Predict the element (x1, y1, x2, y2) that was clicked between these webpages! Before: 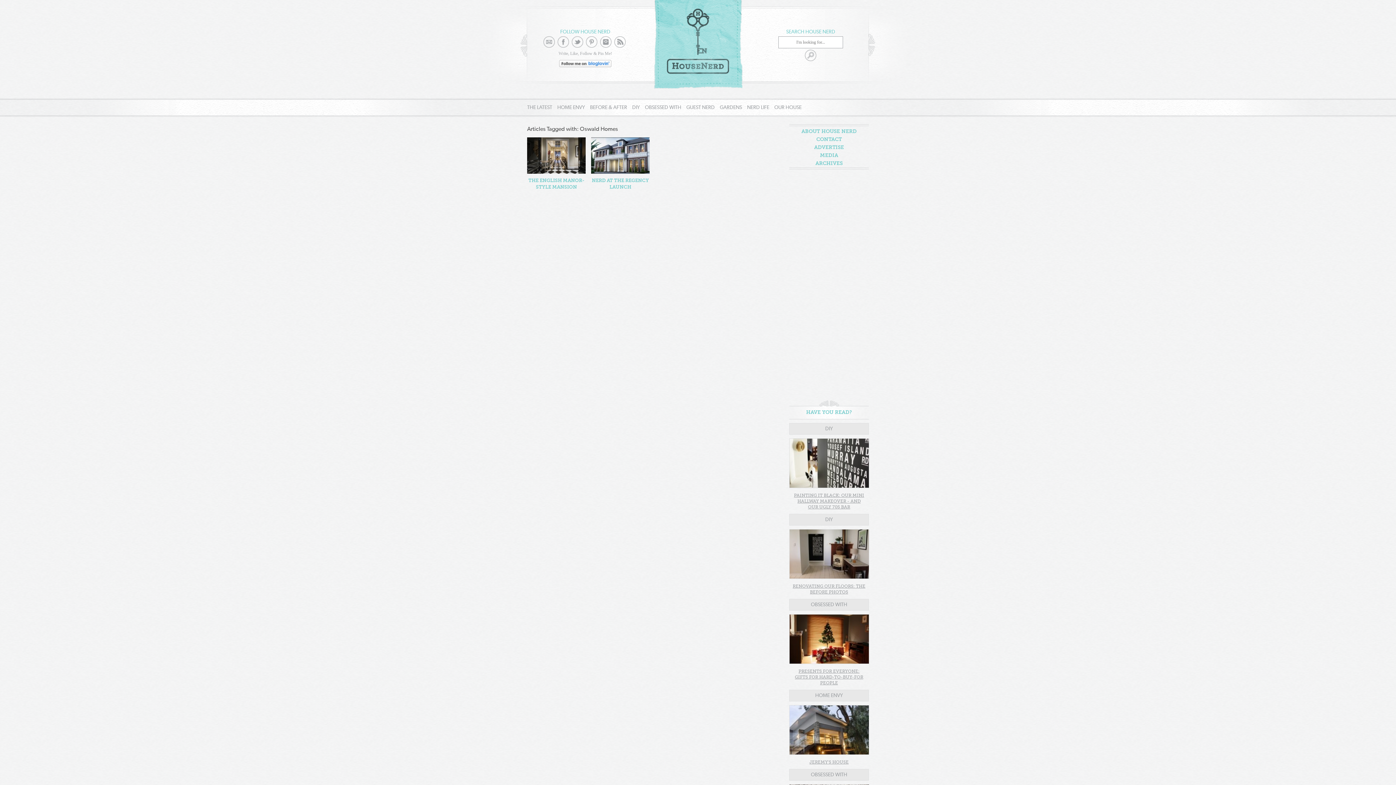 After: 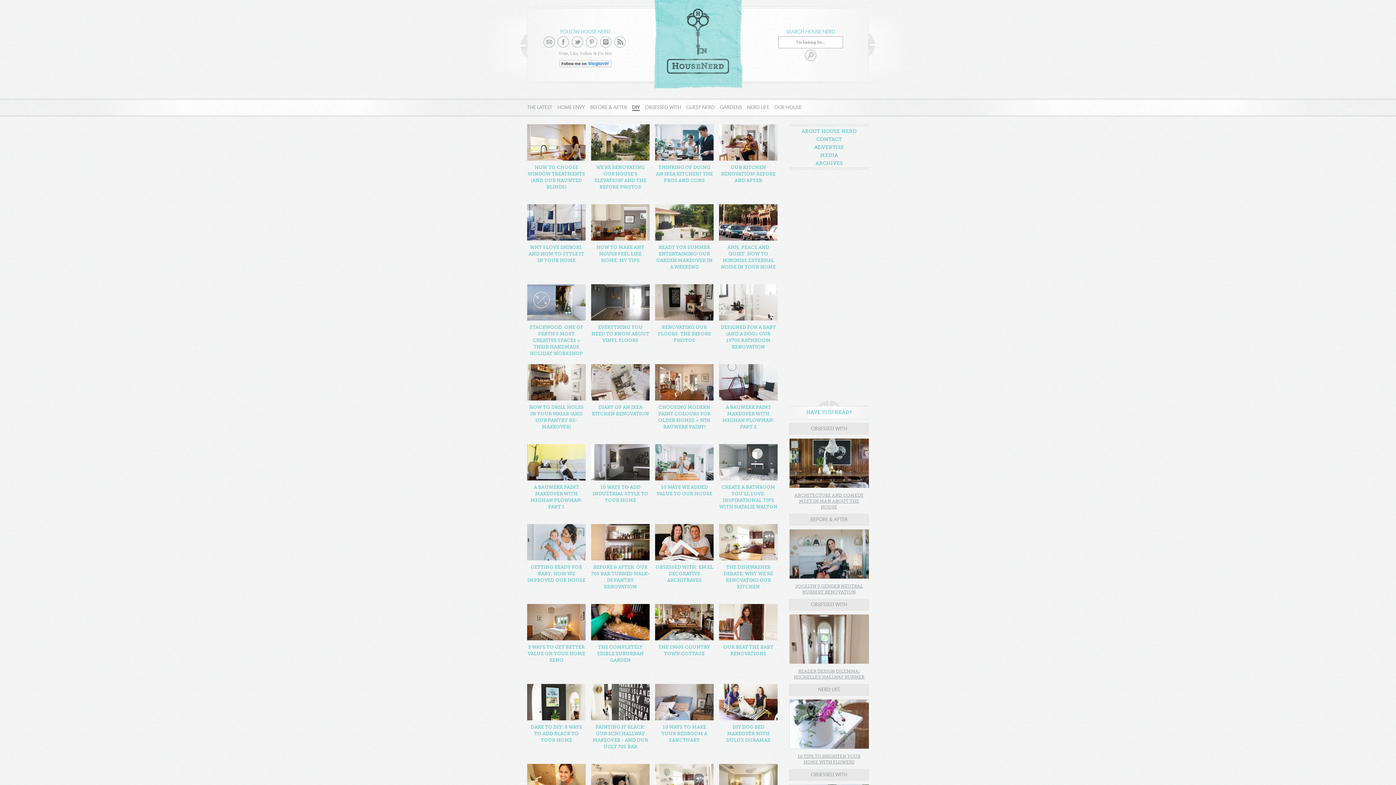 Action: label: DIY bbox: (632, 105, 640, 110)